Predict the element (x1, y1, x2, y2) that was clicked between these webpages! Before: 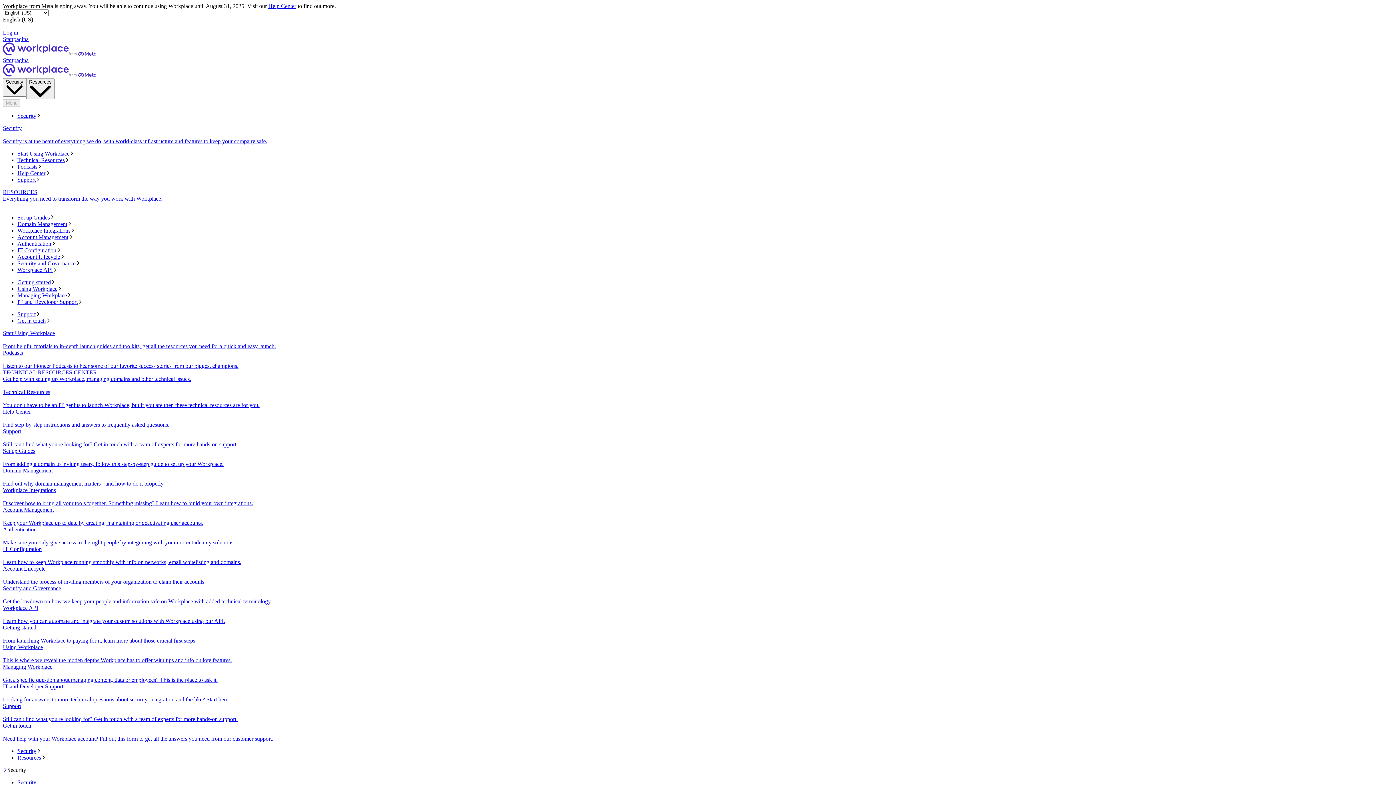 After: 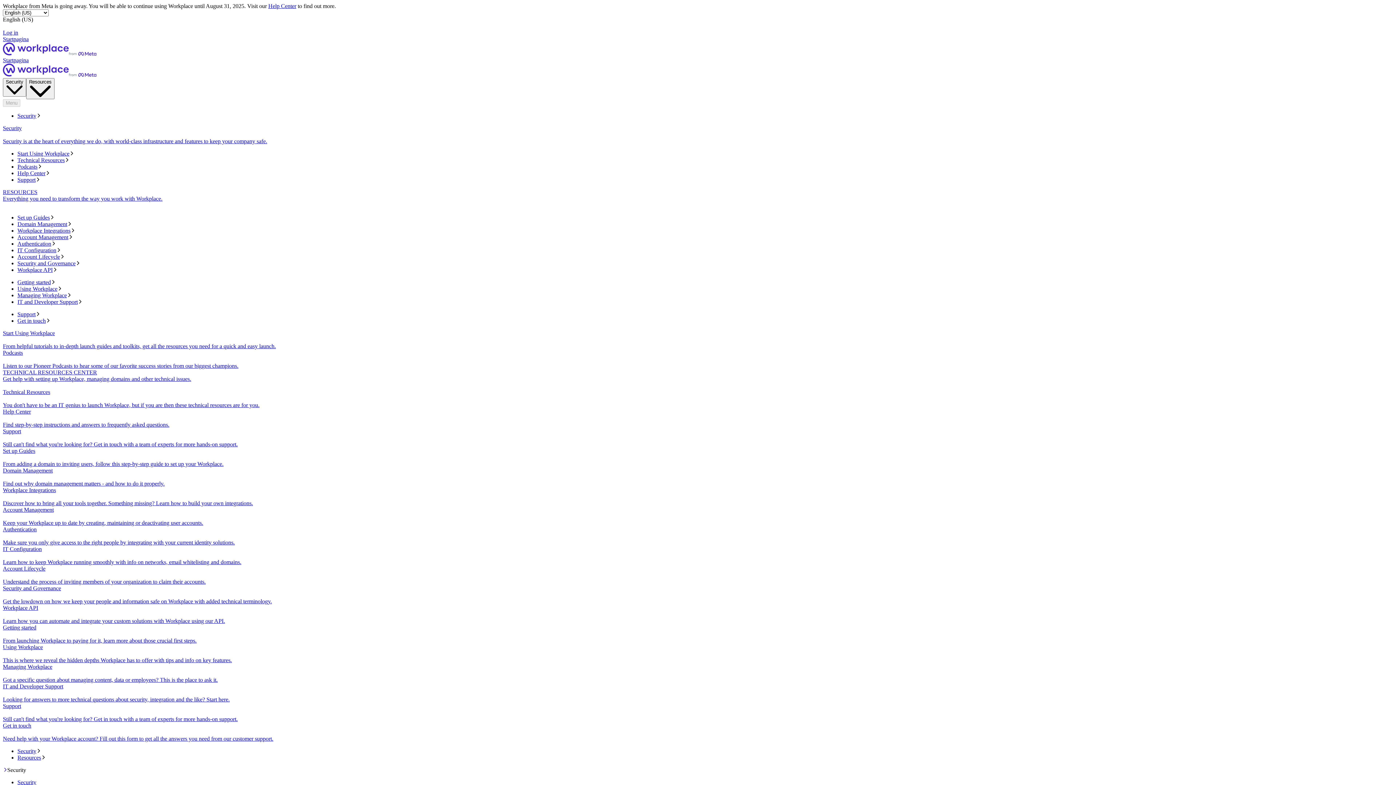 Action: label: Account Management
Keep your Workplace up to date by creating, maintaining or deactivating user accounts. bbox: (2, 507, 1393, 526)